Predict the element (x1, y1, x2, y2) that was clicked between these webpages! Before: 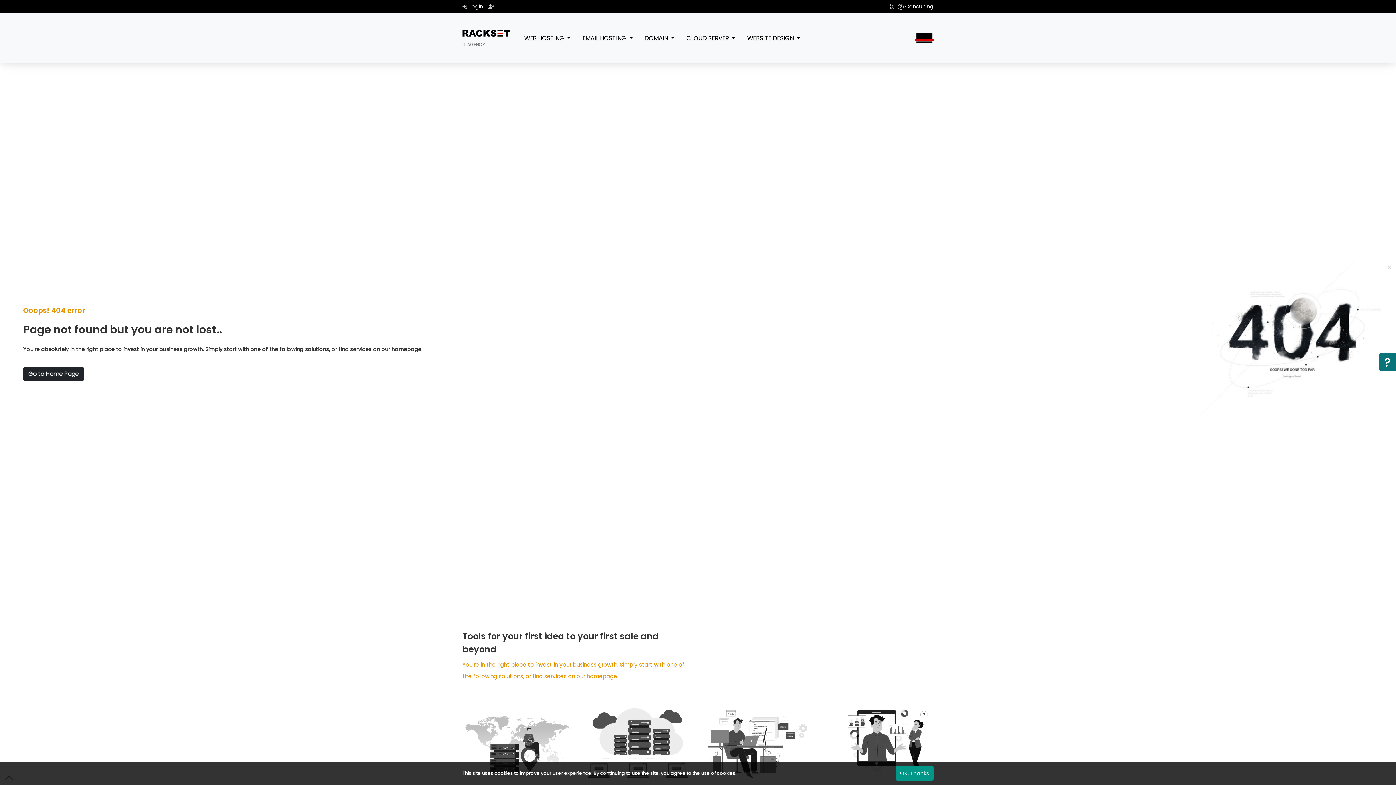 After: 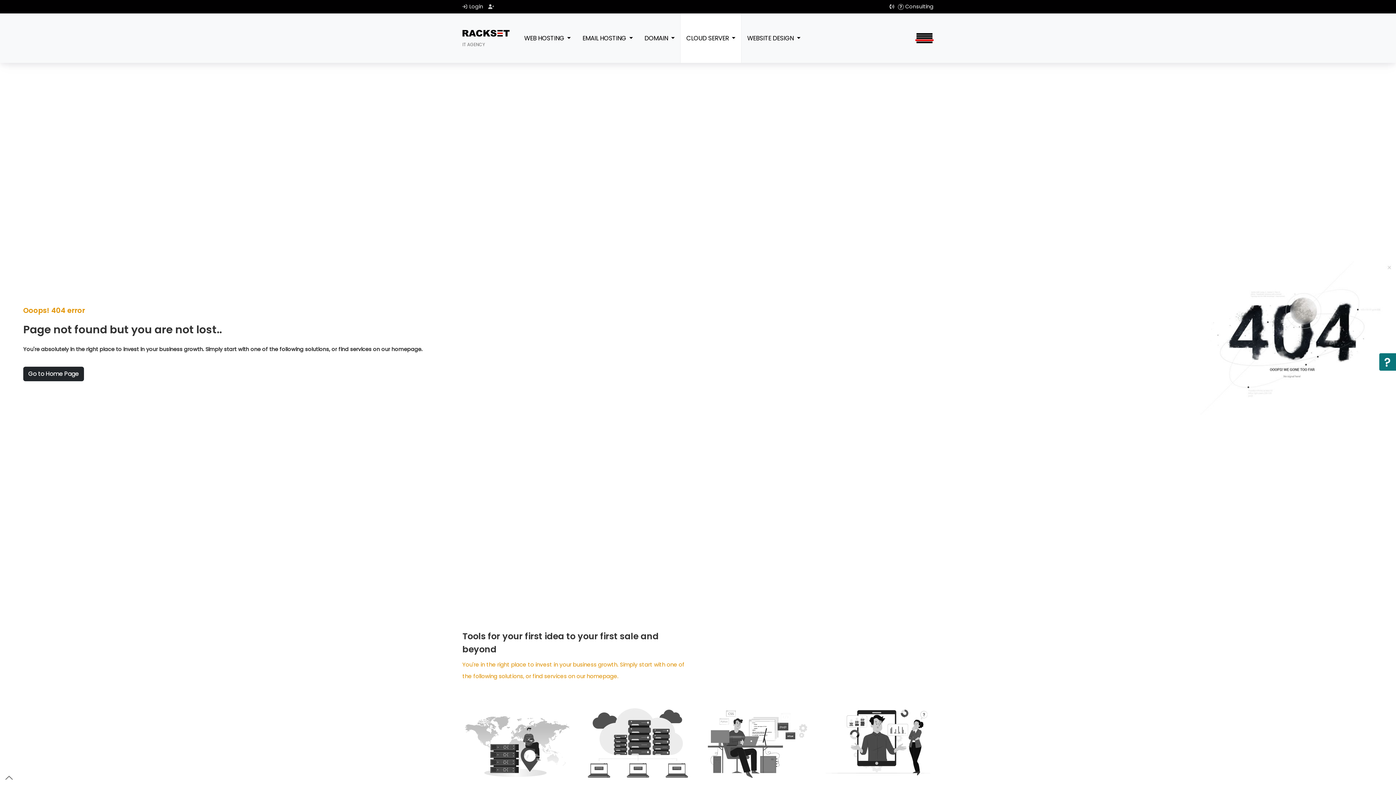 Action: label: CLOUD SERVER  bbox: (683, 29, 738, 46)